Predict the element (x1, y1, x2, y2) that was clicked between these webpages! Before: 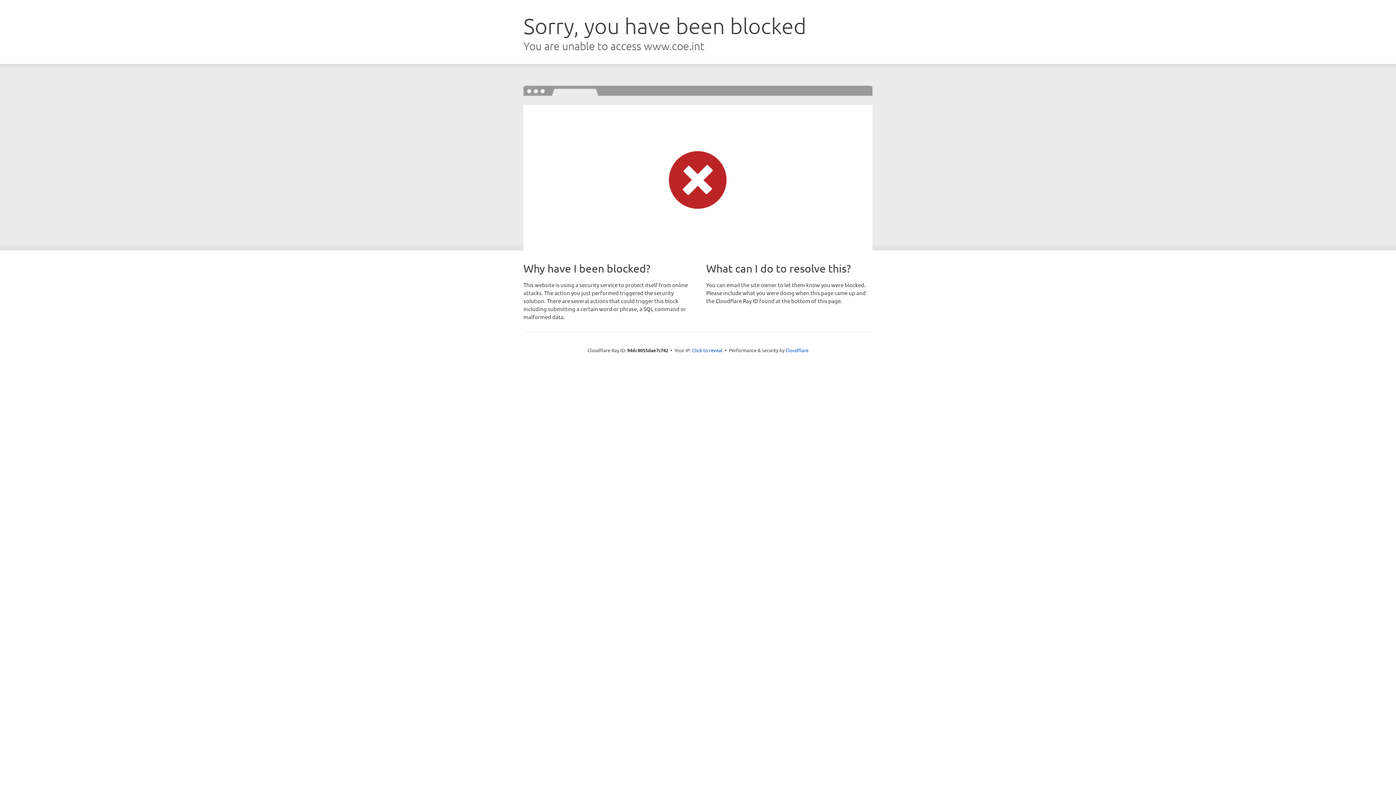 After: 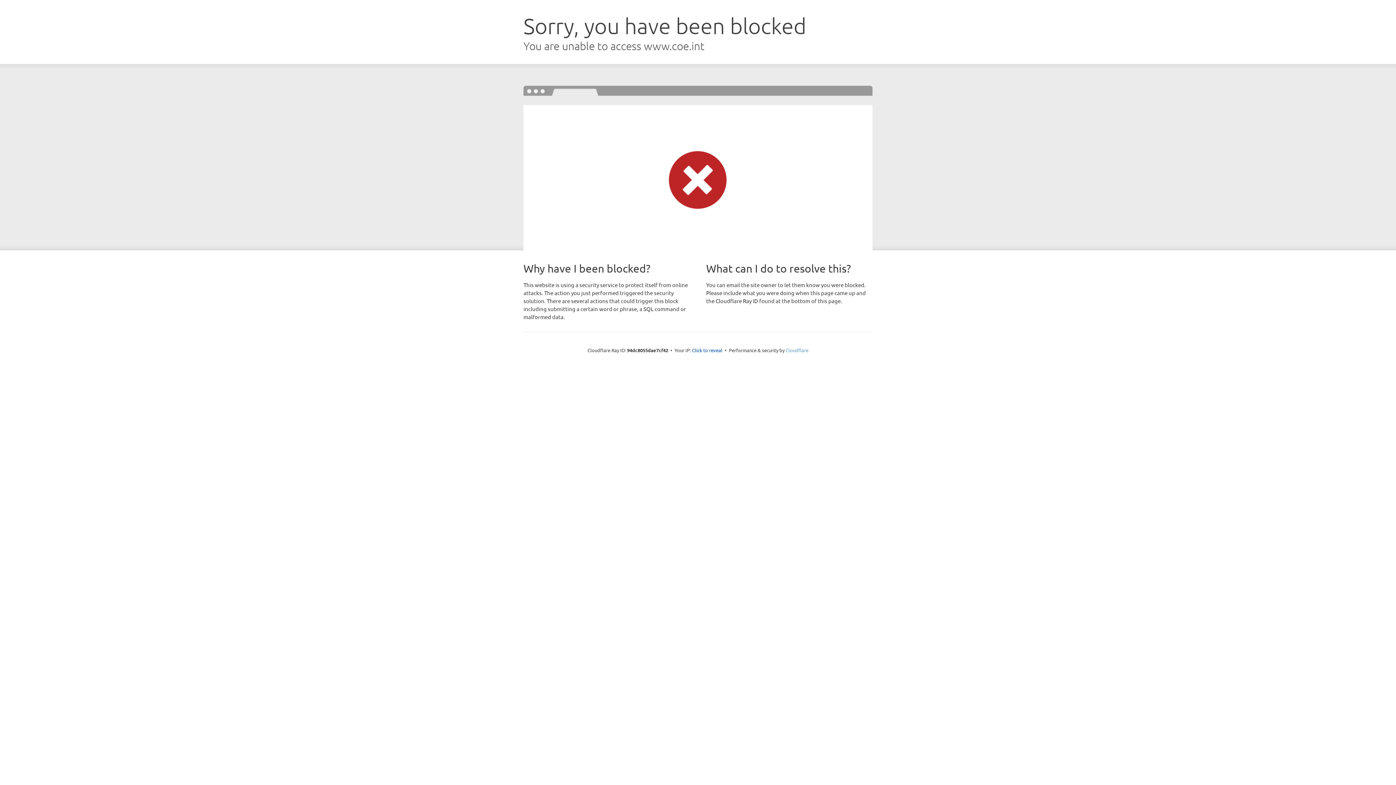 Action: bbox: (785, 347, 808, 353) label: Cloudflare